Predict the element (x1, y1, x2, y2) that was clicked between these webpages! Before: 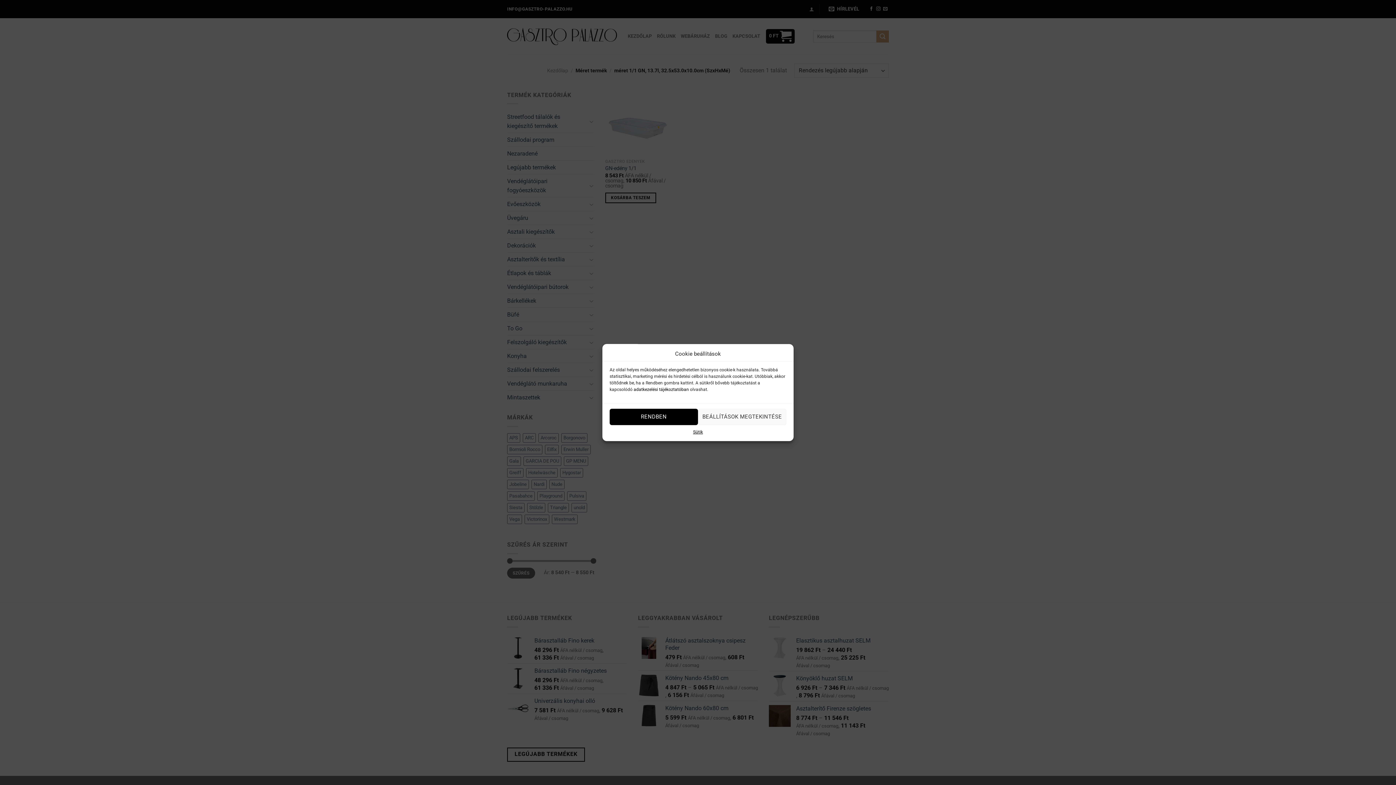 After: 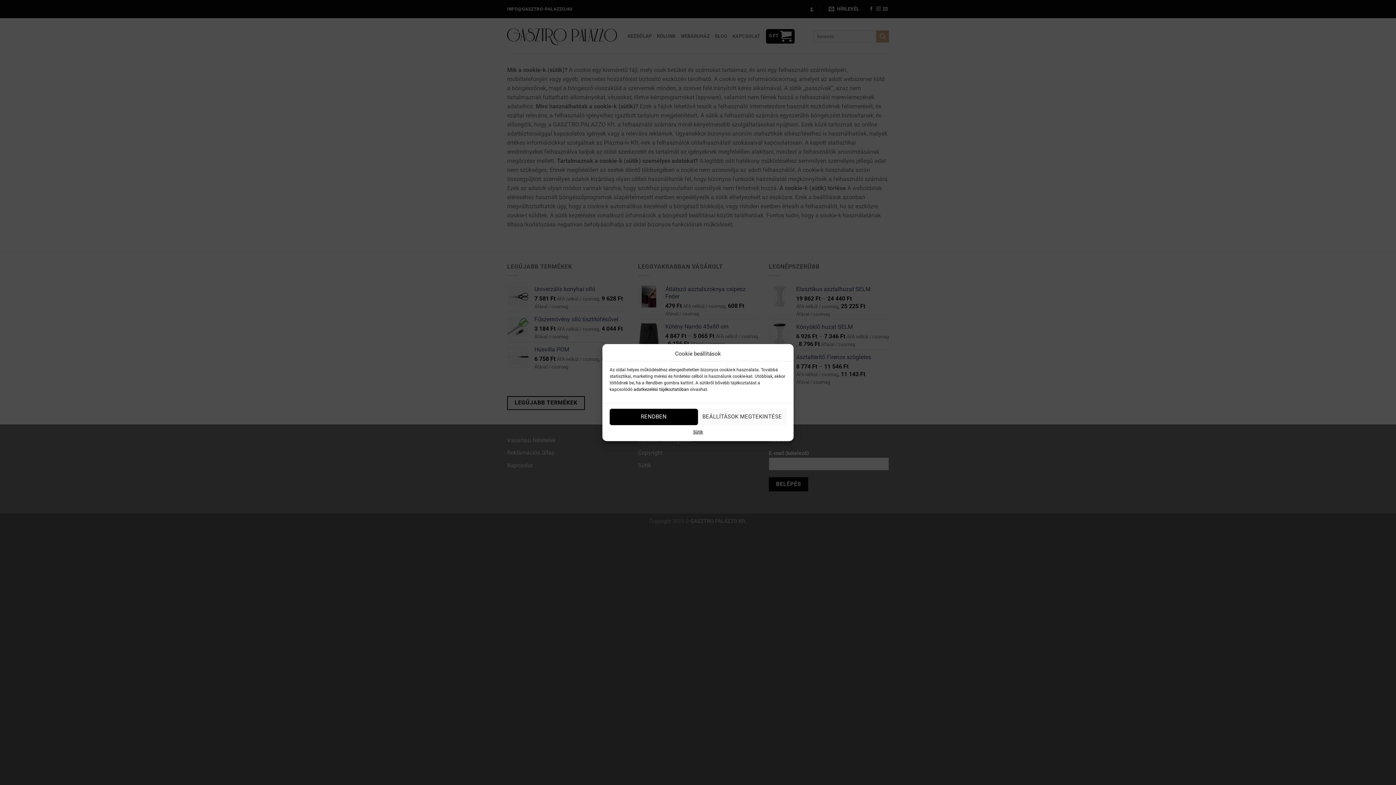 Action: label: Sütik bbox: (693, 428, 703, 435)